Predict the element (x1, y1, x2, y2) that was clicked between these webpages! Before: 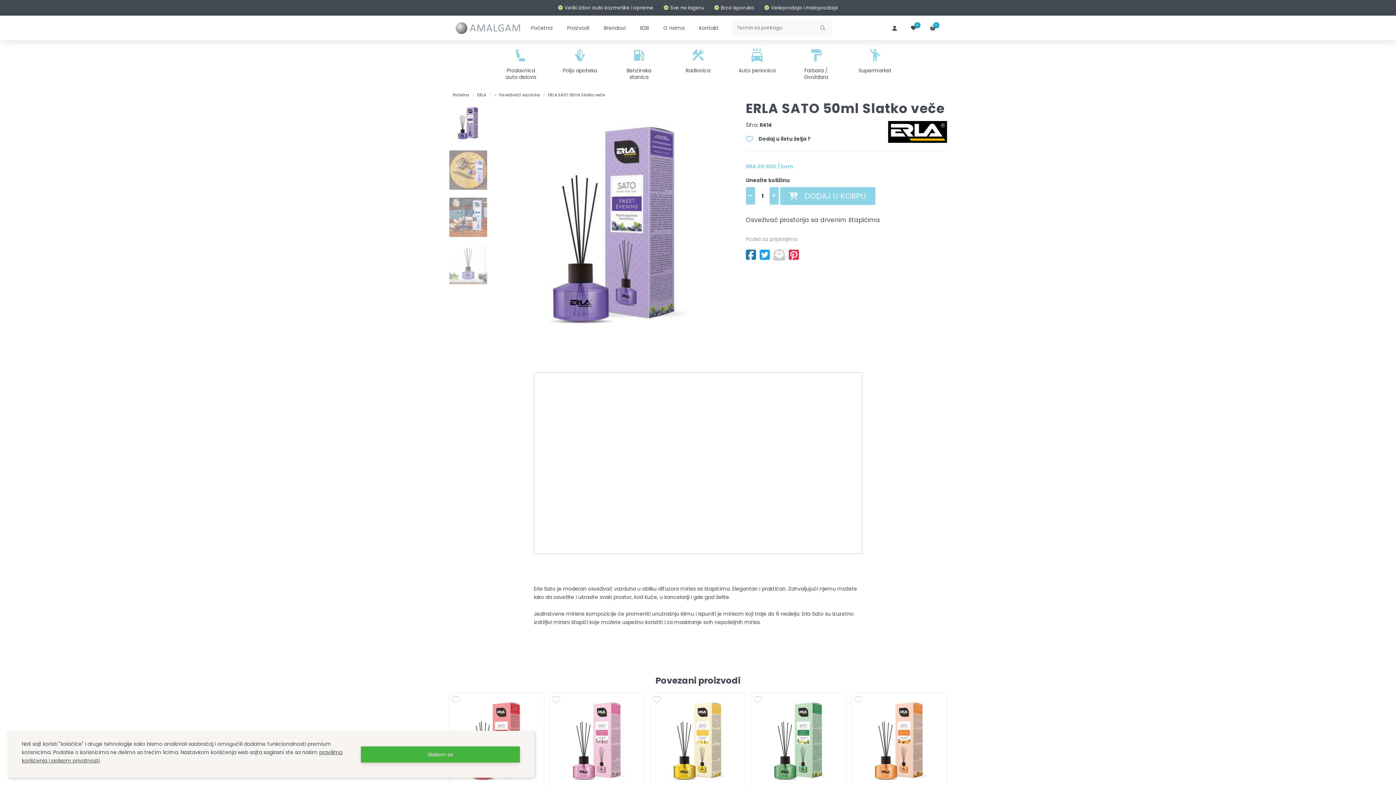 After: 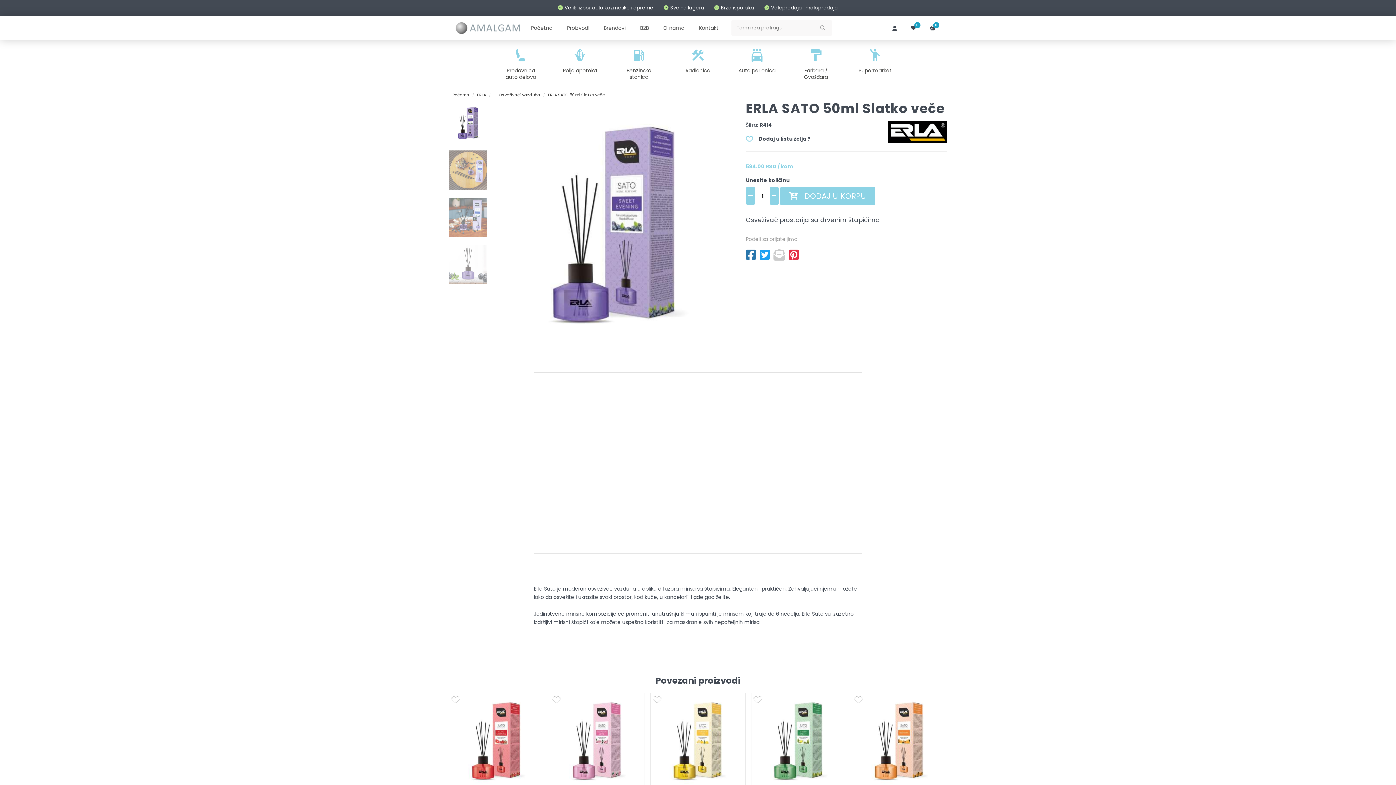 Action: bbox: (361, 746, 519, 762) label: Slažem se